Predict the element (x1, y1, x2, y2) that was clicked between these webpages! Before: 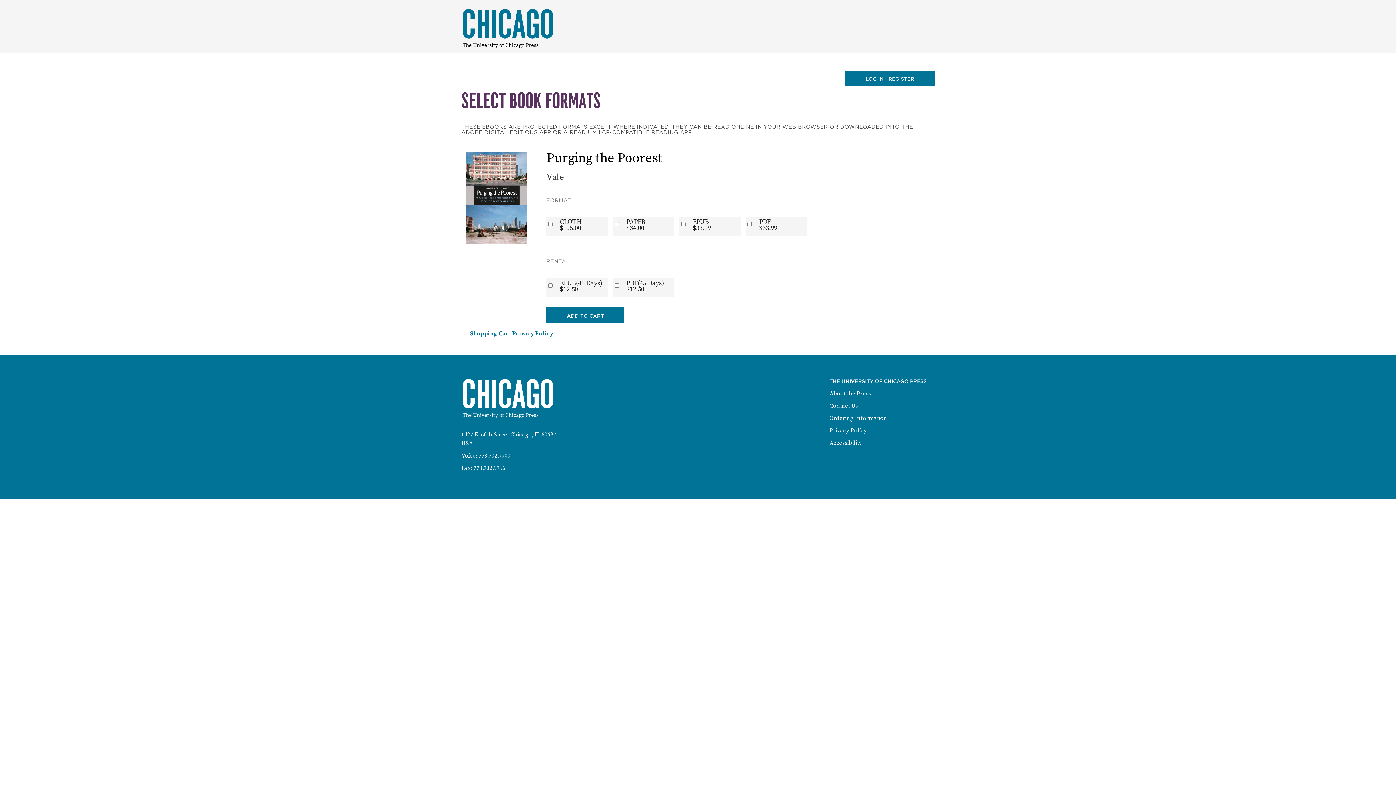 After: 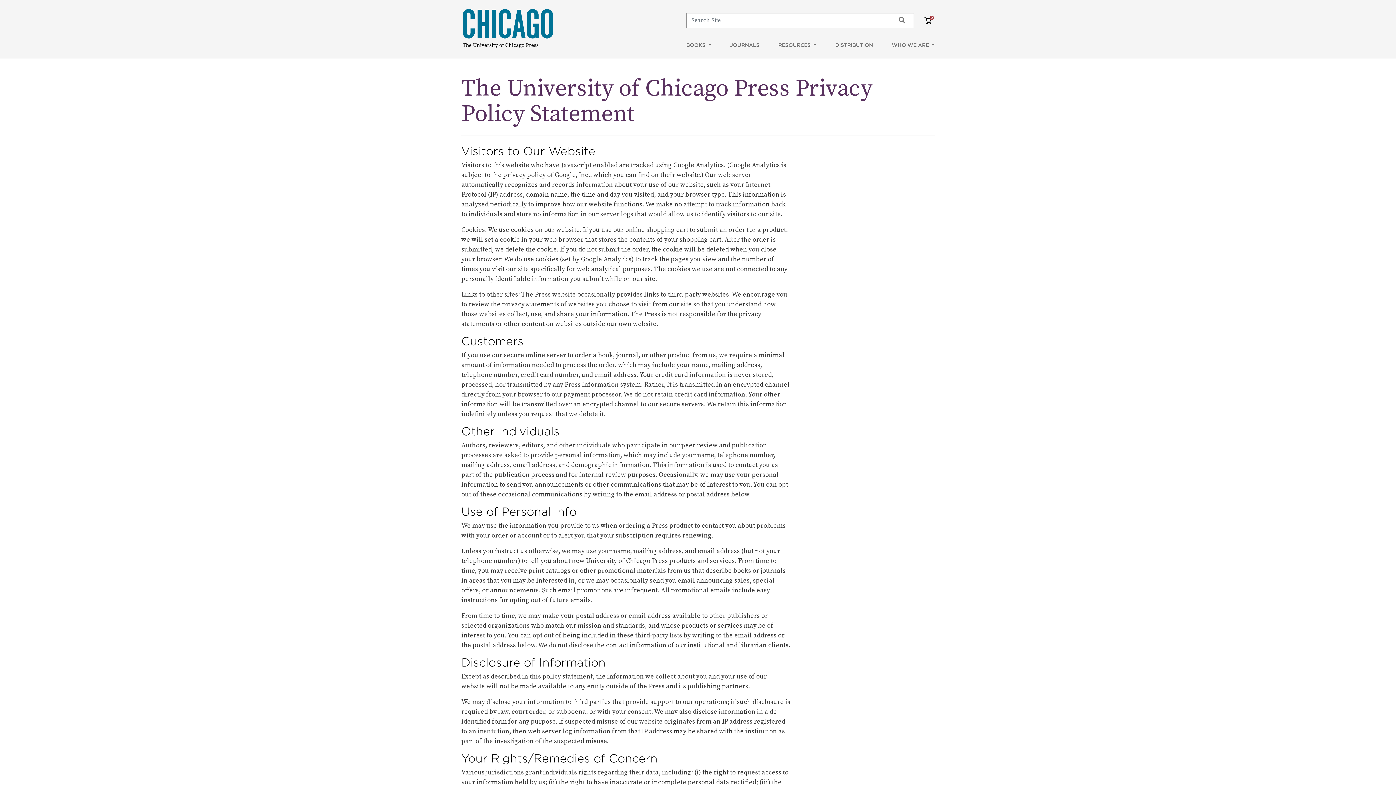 Action: bbox: (470, 330, 553, 337) label: Shopping Cart Privacy Policy